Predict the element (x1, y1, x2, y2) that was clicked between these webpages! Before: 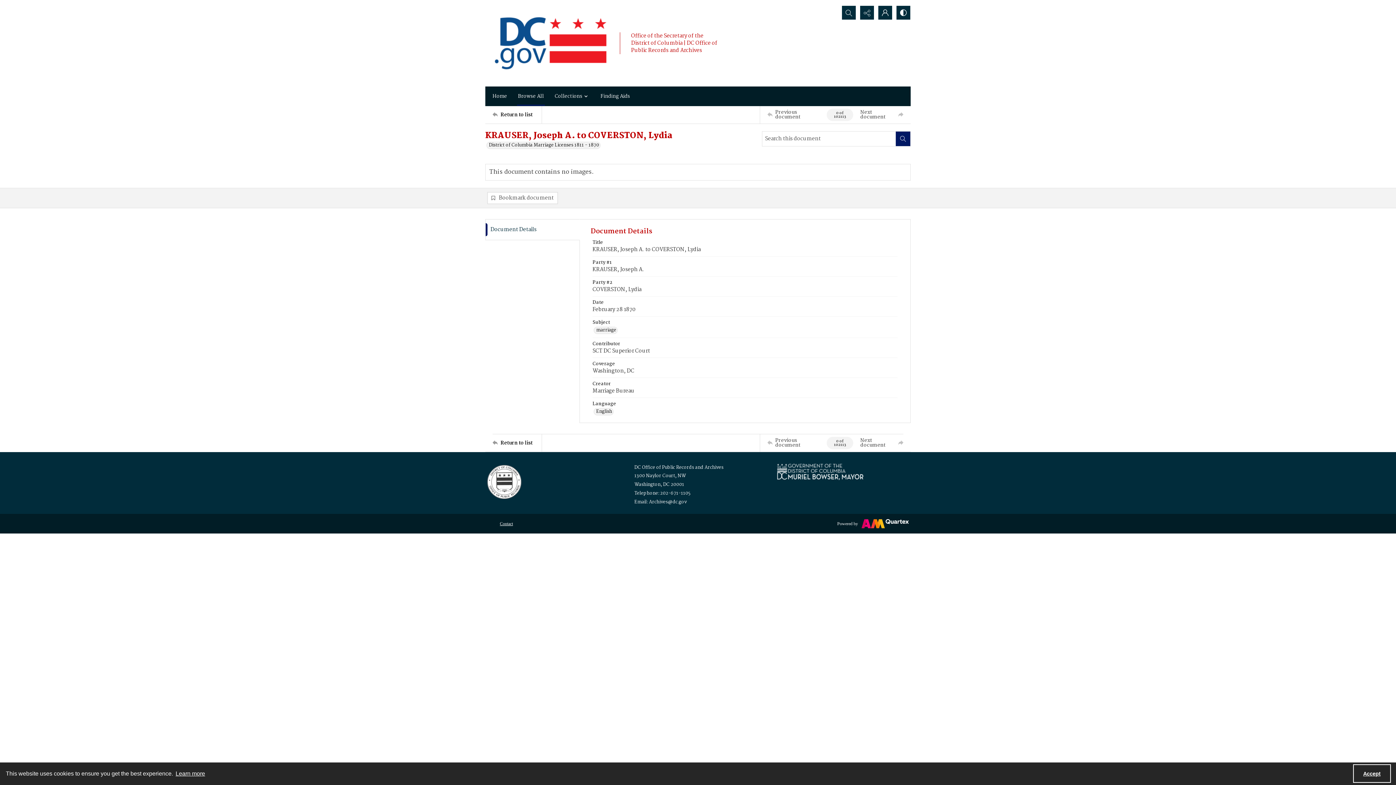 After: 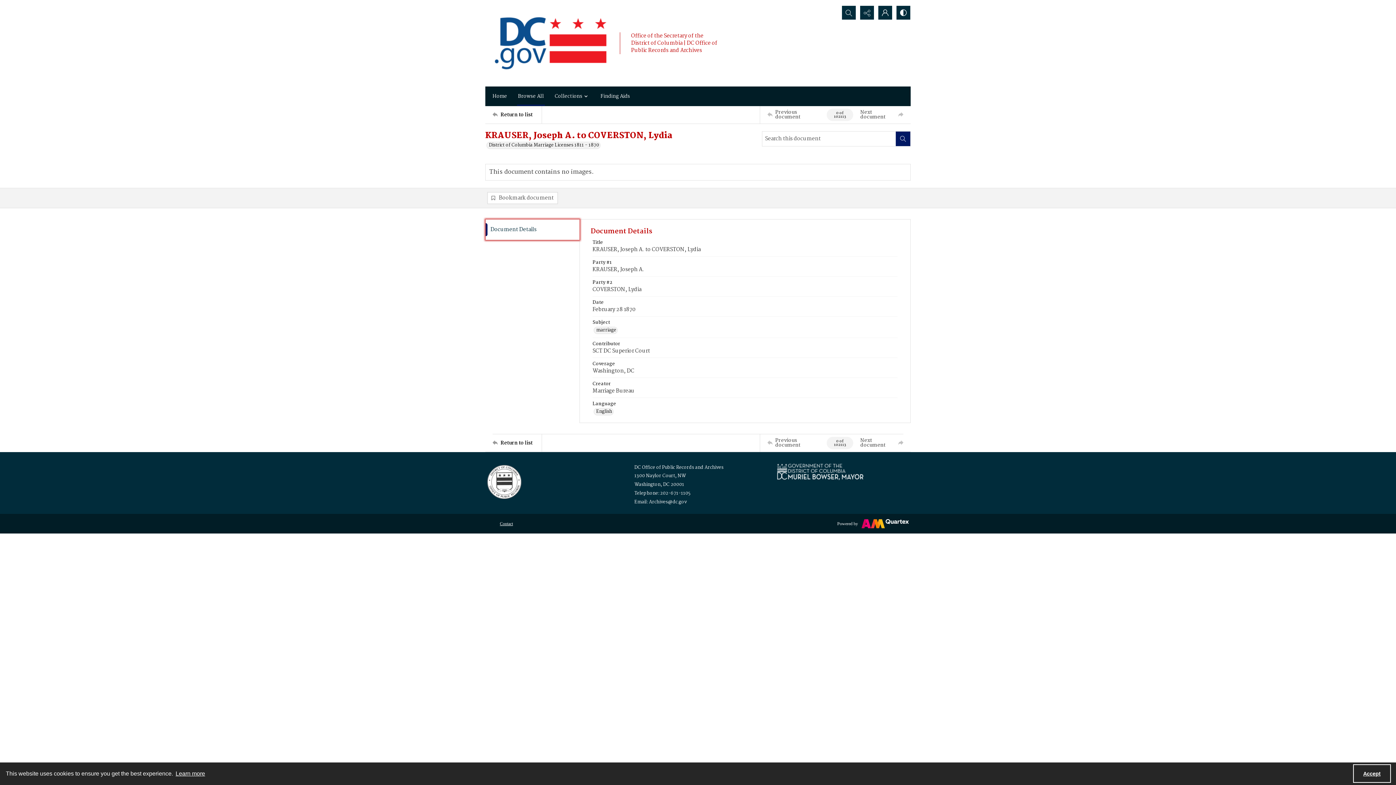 Action: label: Document Details bbox: (485, 219, 579, 240)